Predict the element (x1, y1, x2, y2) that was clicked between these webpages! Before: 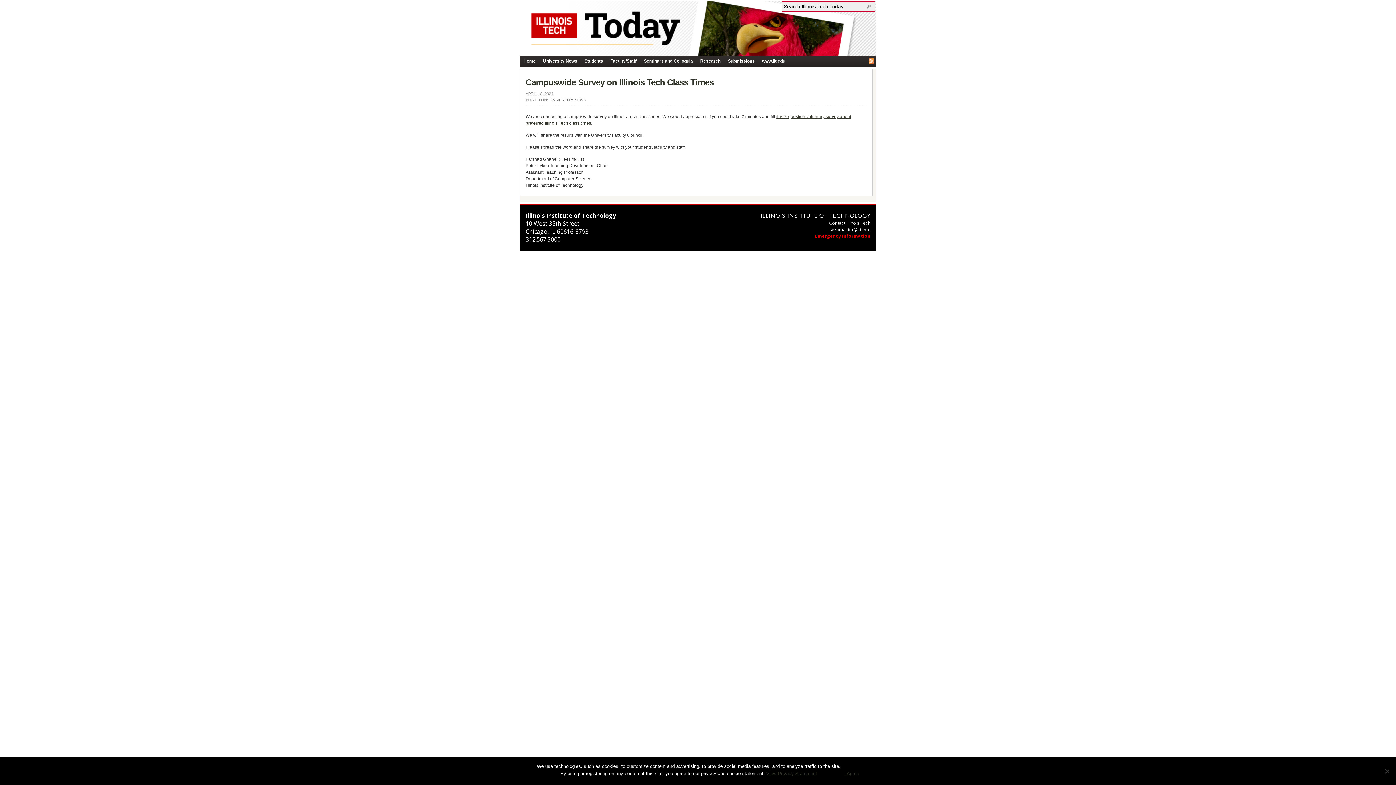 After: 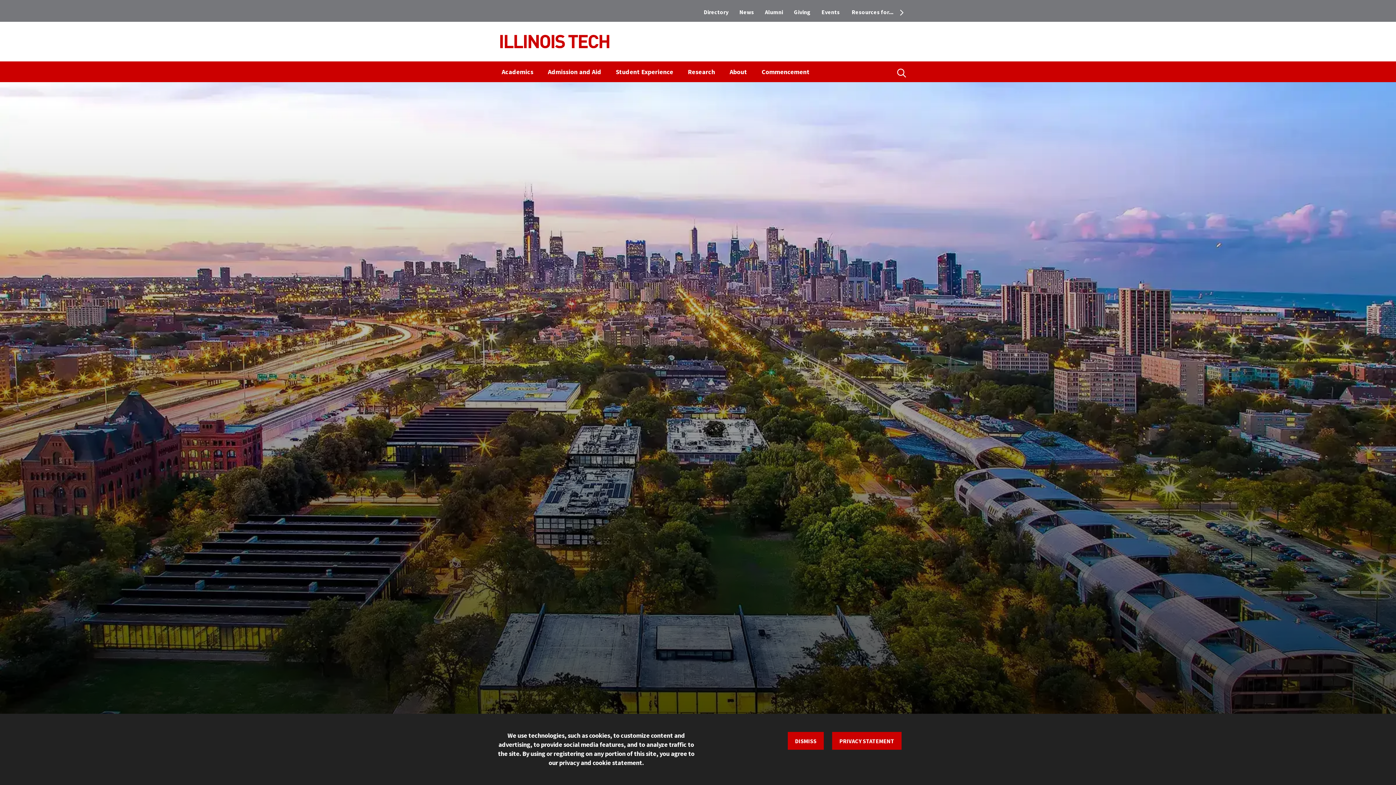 Action: label: Emergency Information bbox: (815, 233, 870, 239)